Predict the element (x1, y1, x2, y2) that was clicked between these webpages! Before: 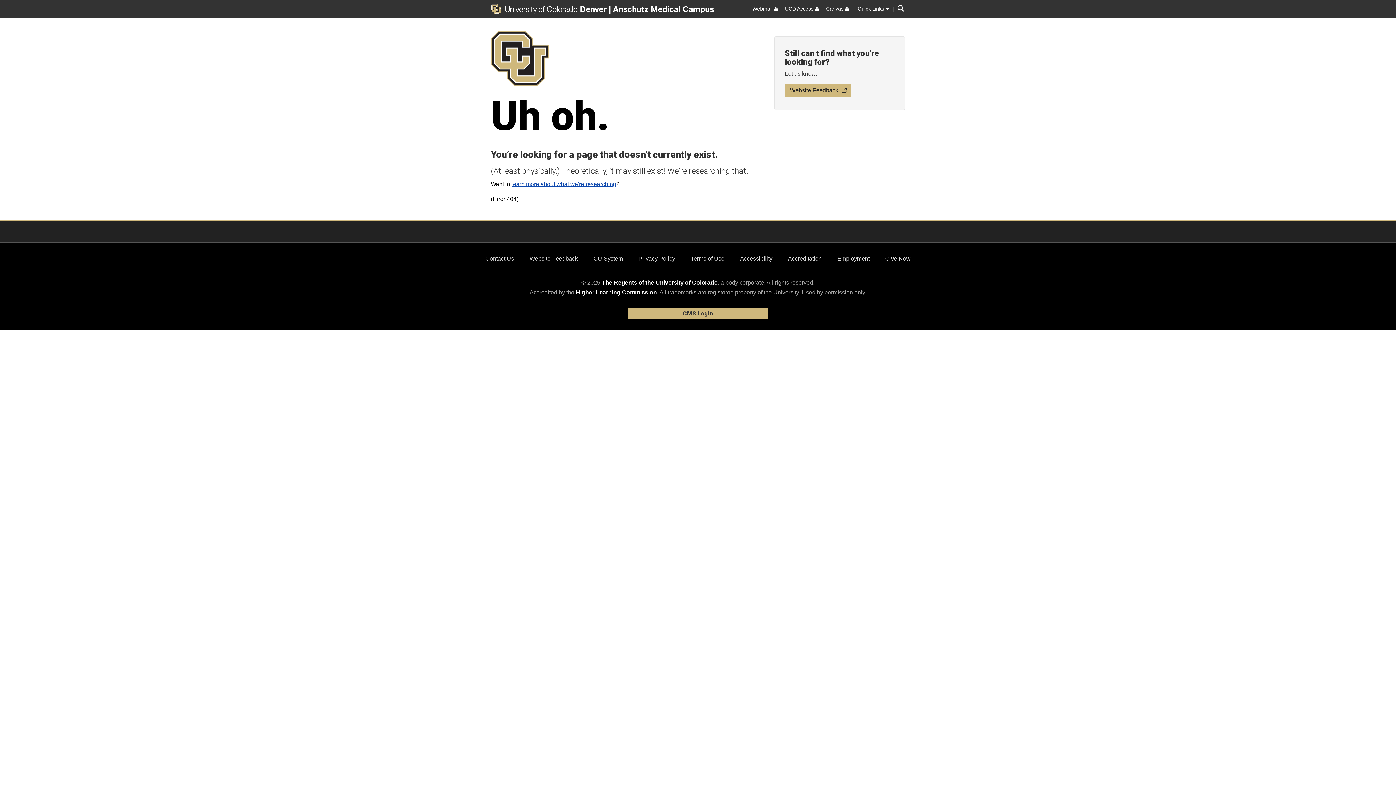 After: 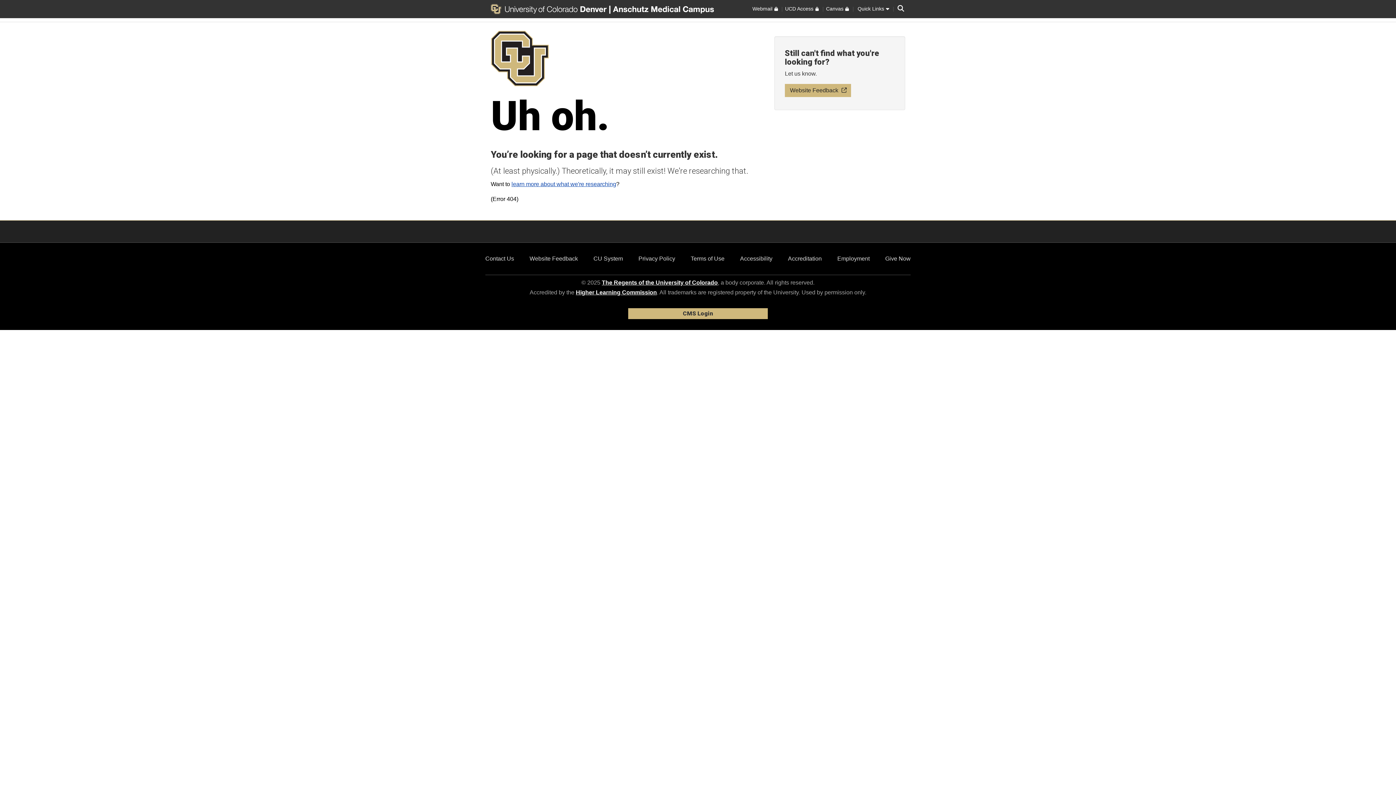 Action: label: Website Feedback bbox: (529, 255, 578, 261)